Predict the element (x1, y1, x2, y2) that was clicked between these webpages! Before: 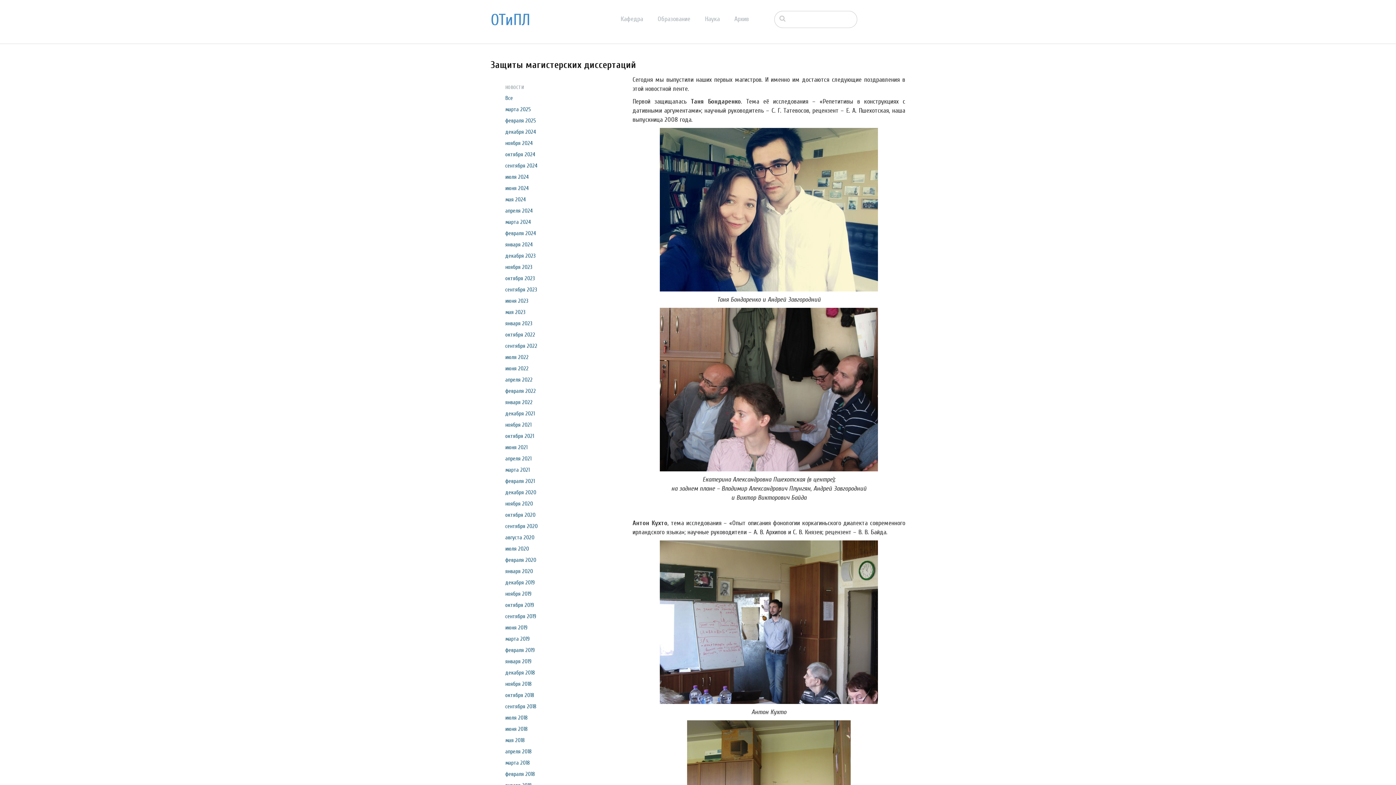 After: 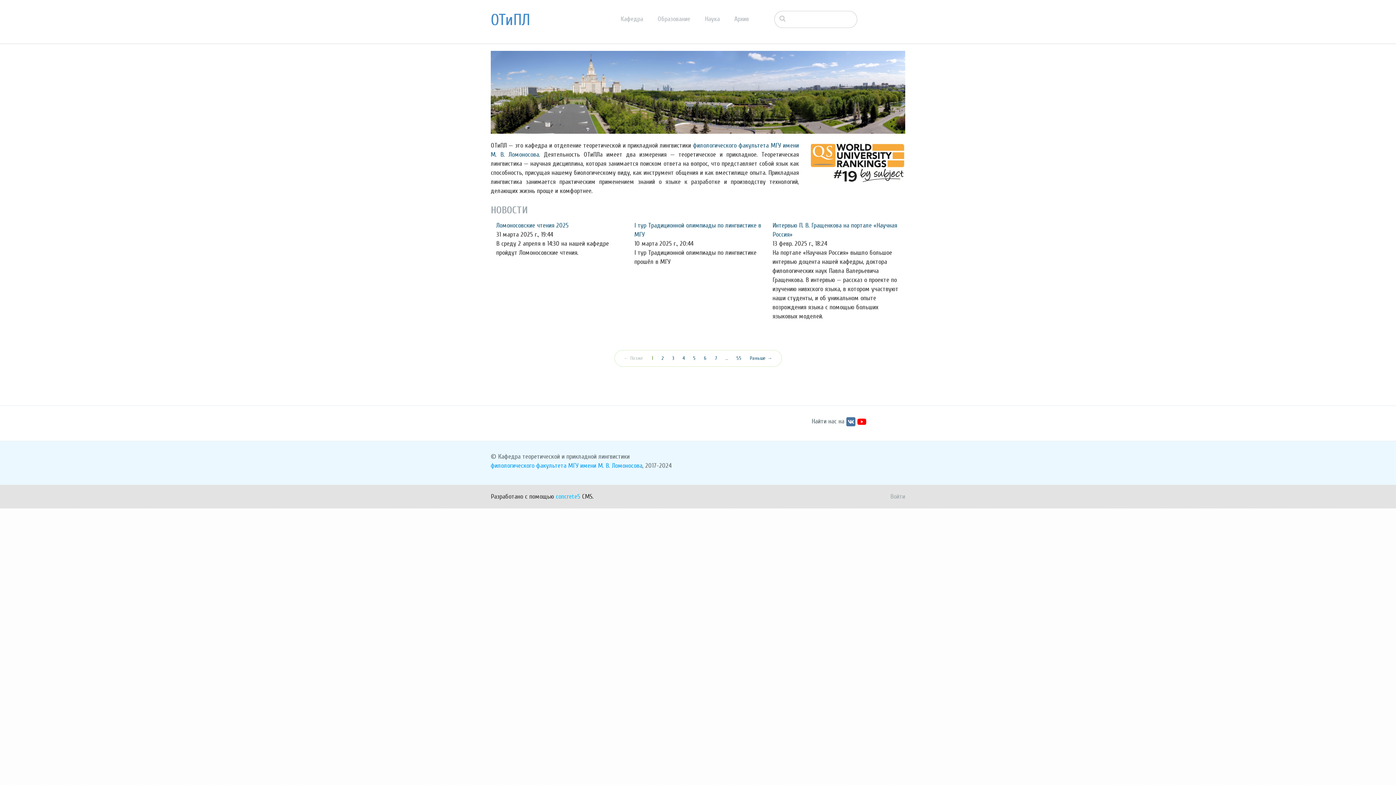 Action: label: Образование bbox: (657, 15, 705, 22)